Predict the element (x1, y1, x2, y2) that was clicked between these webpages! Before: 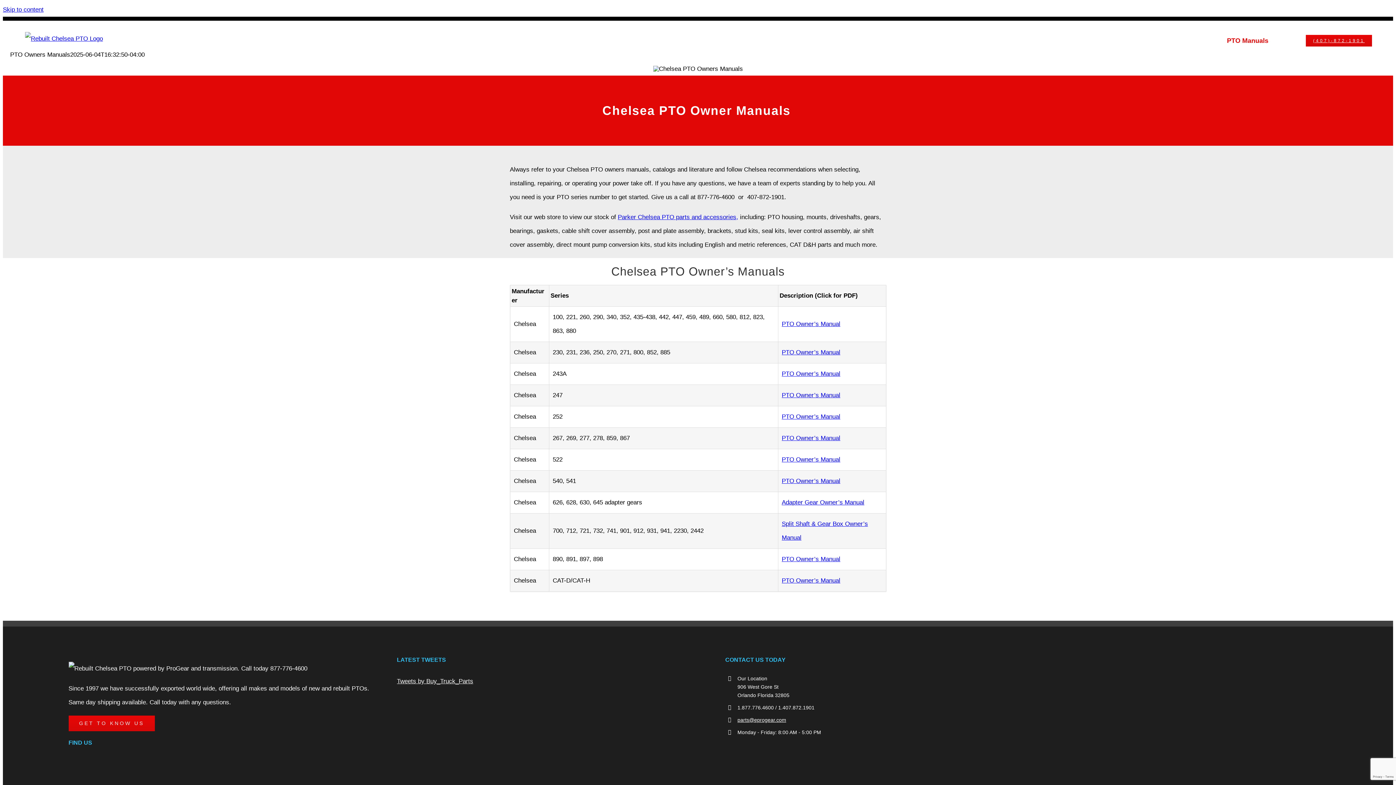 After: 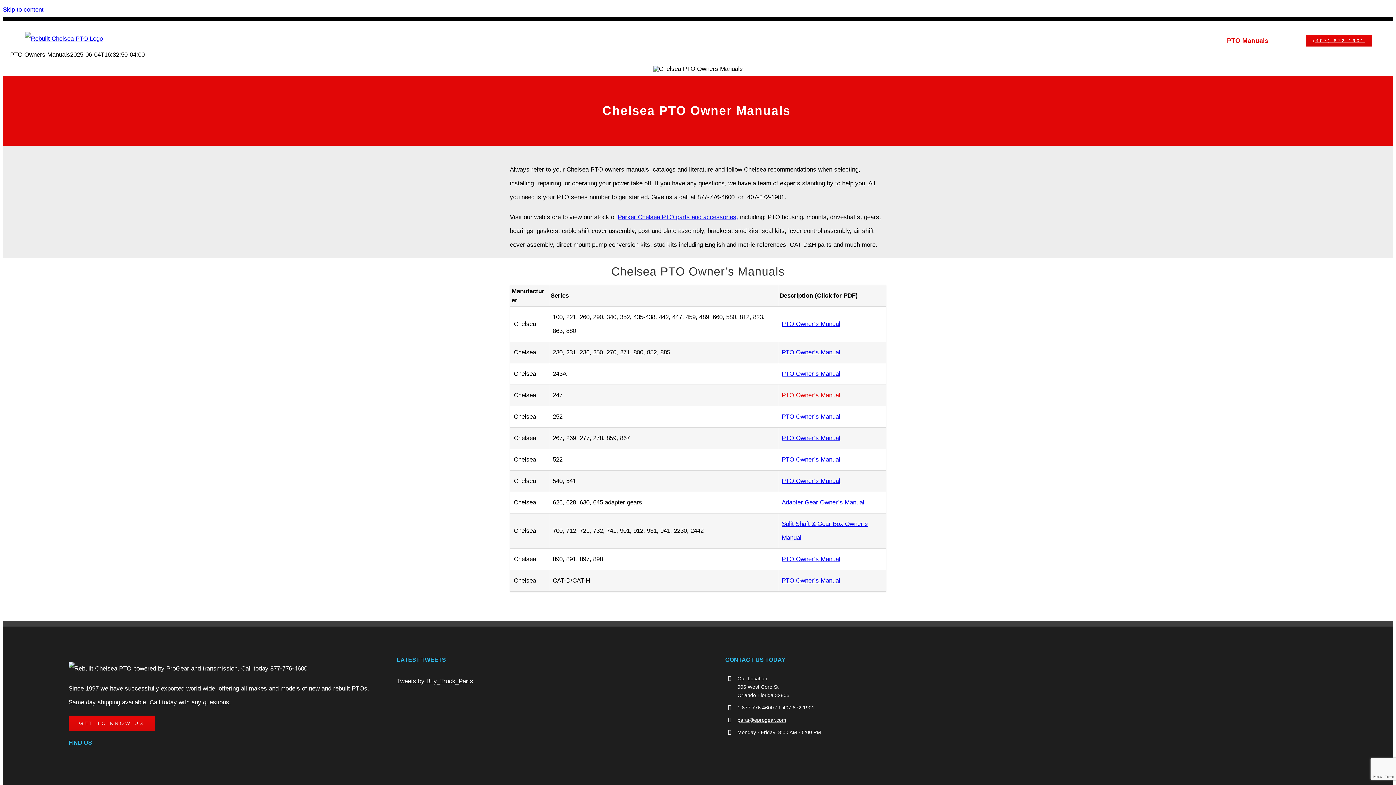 Action: bbox: (782, 391, 840, 398) label: PTO Owner’s Manual